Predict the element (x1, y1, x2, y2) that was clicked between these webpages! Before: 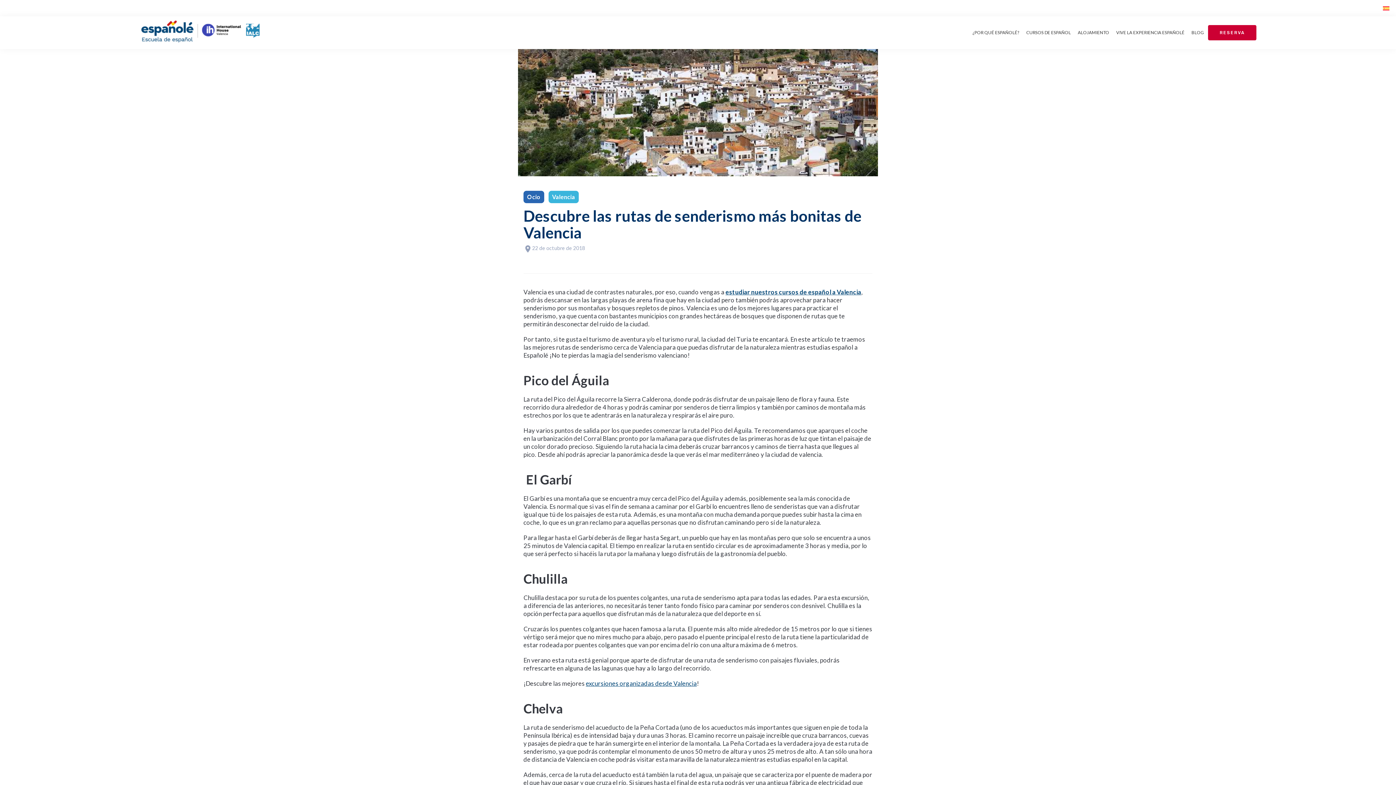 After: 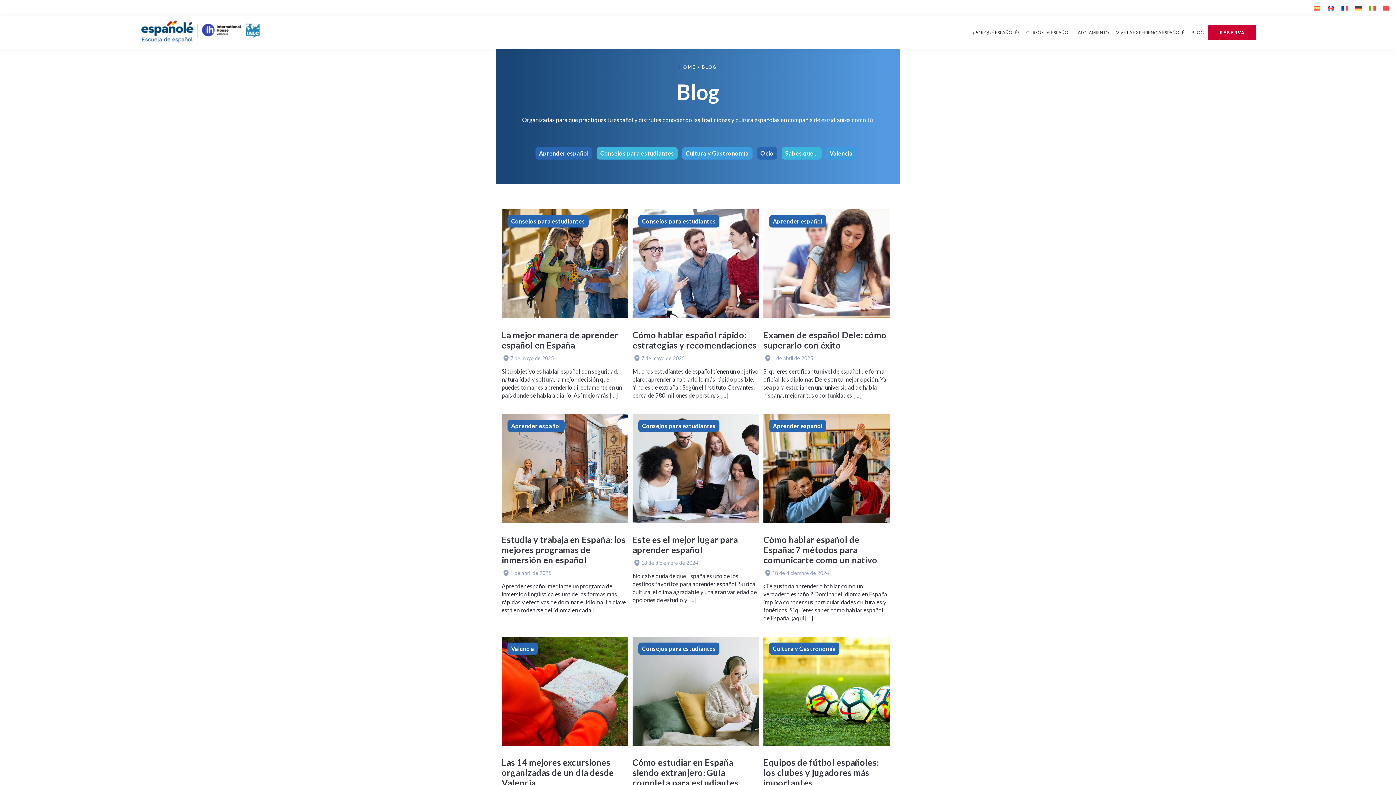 Action: label: BLOG bbox: (1188, 21, 1207, 43)